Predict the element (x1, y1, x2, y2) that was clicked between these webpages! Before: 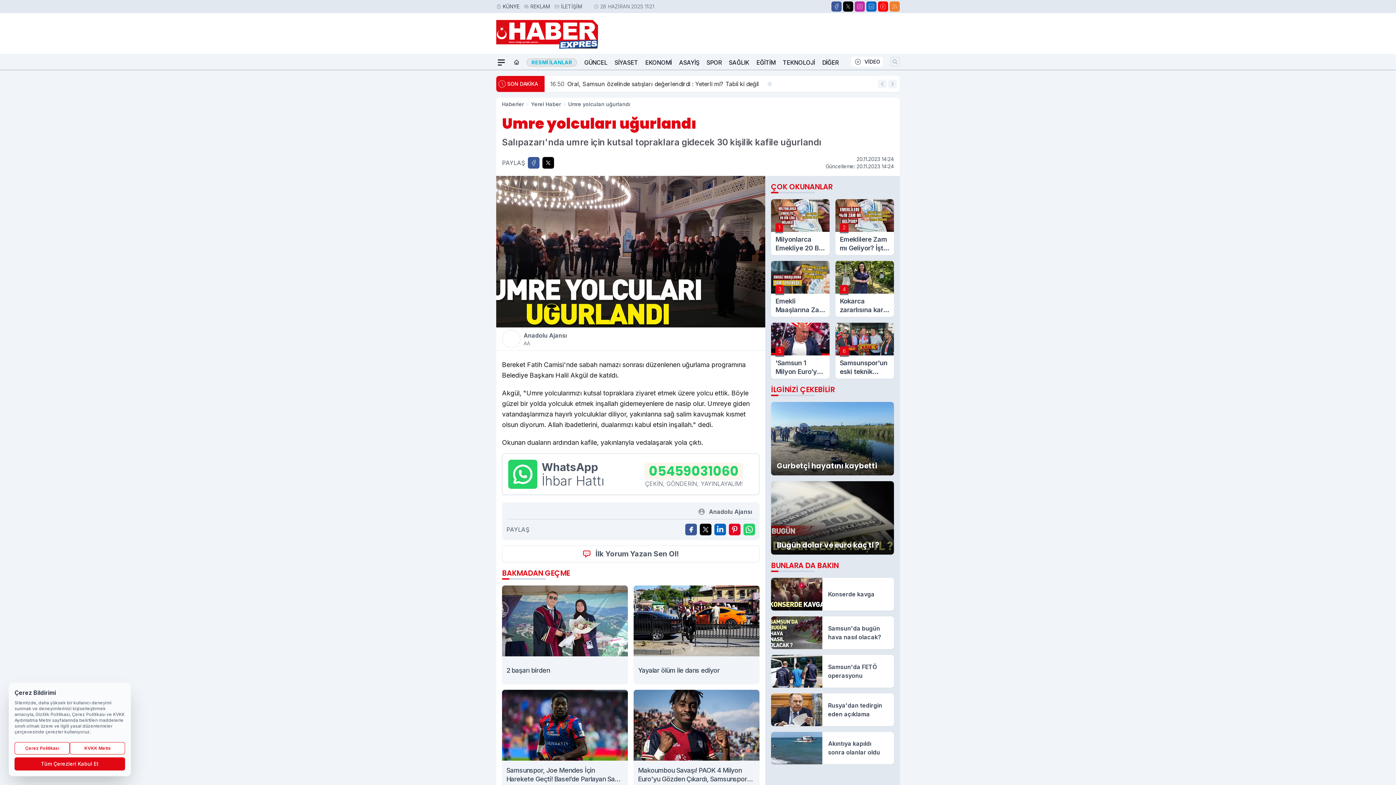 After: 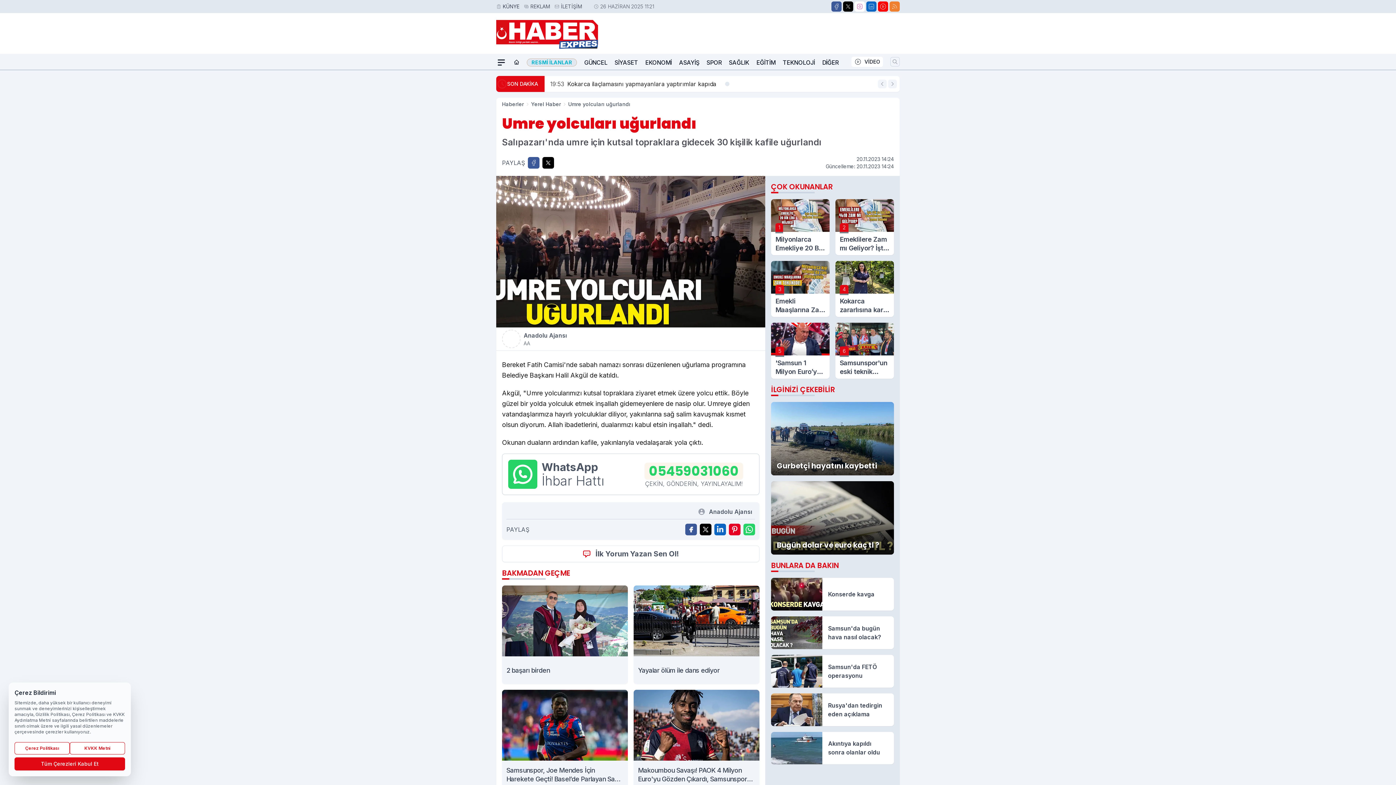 Action: bbox: (854, 1, 865, 11) label: Instagram